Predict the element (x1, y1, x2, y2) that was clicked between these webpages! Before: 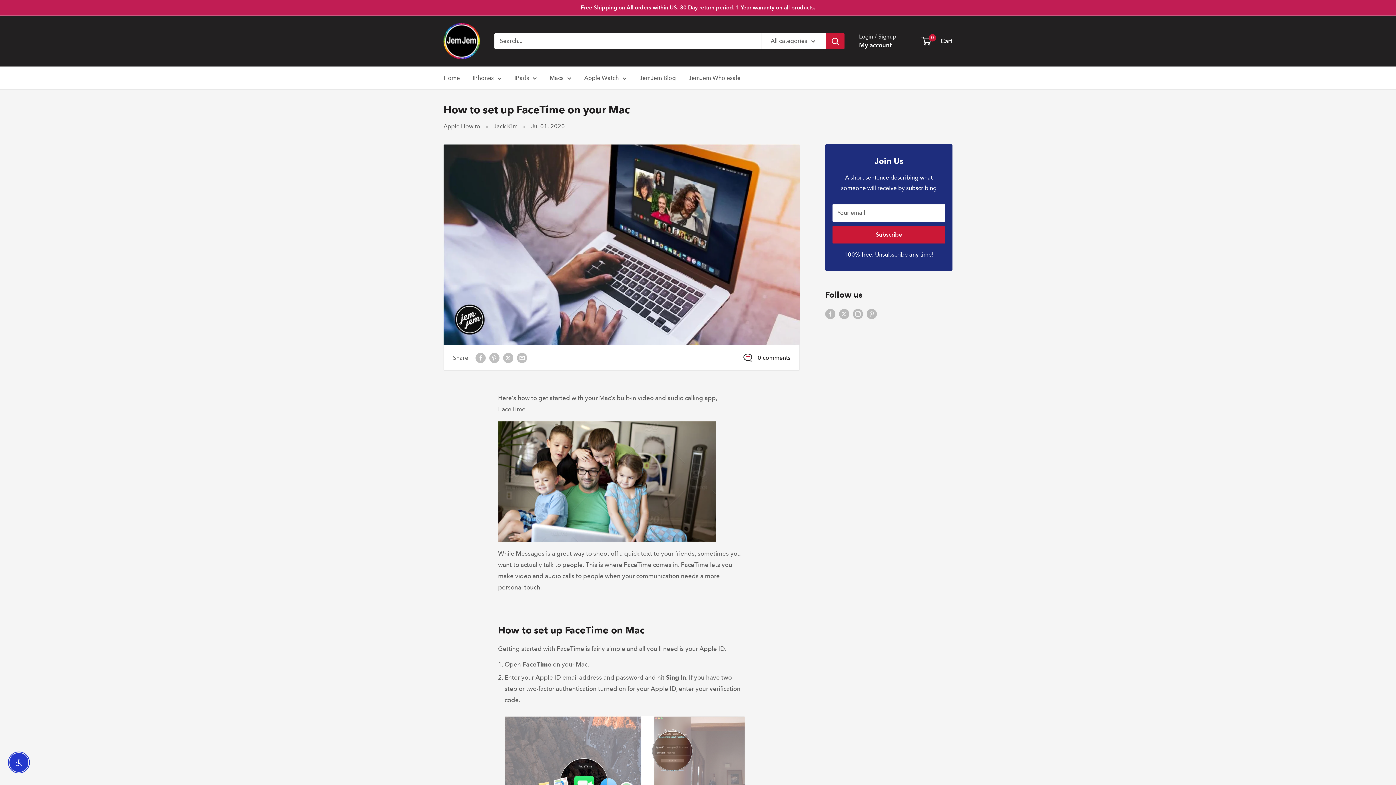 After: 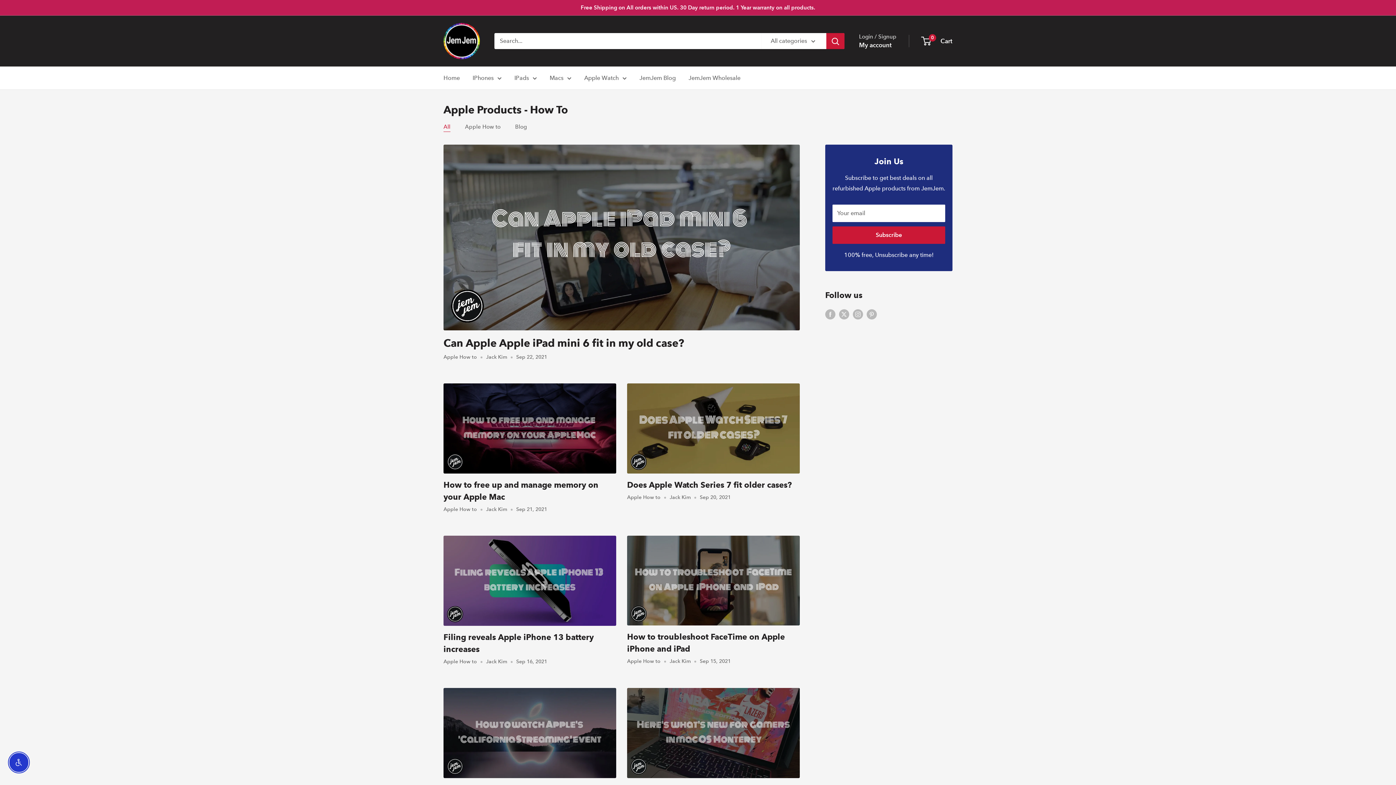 Action: label: JemJem Blog bbox: (639, 72, 676, 83)